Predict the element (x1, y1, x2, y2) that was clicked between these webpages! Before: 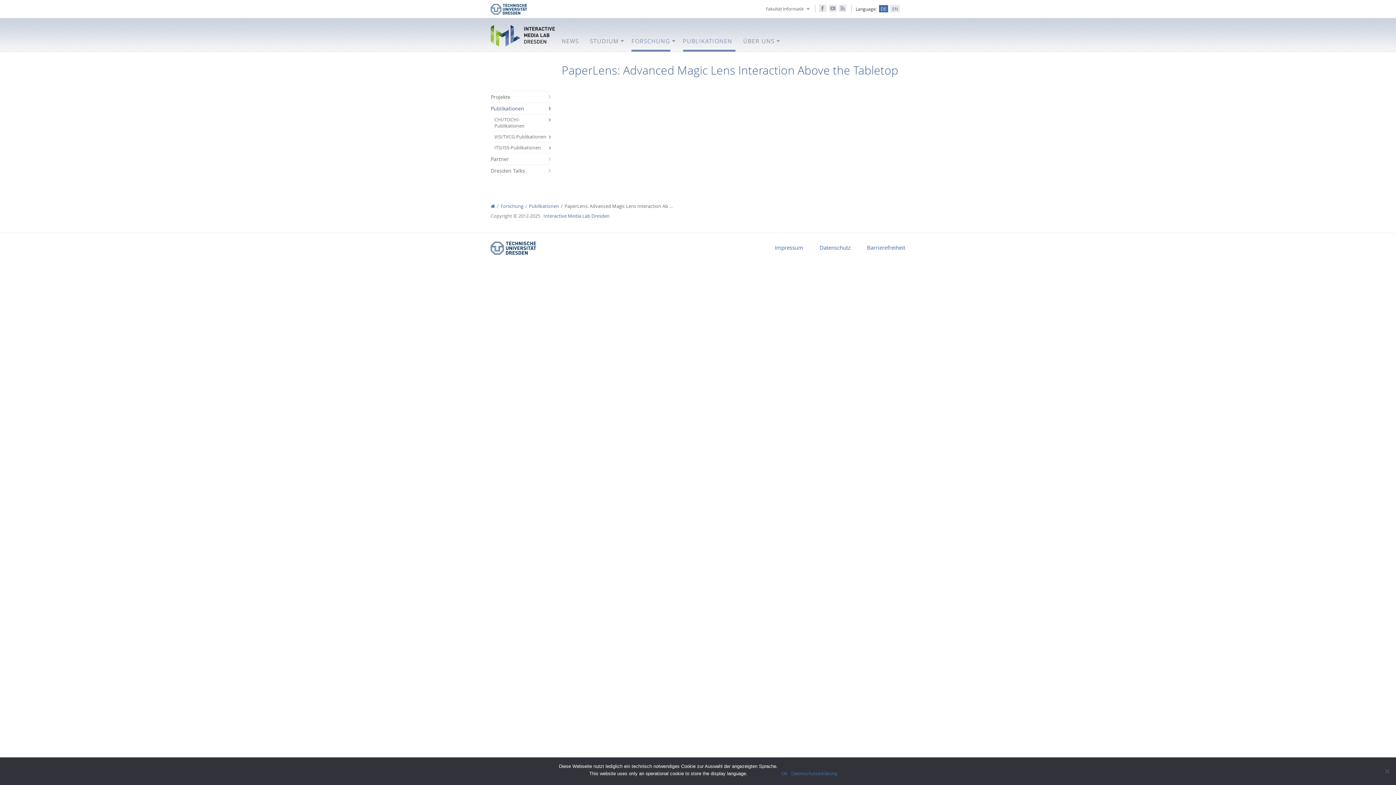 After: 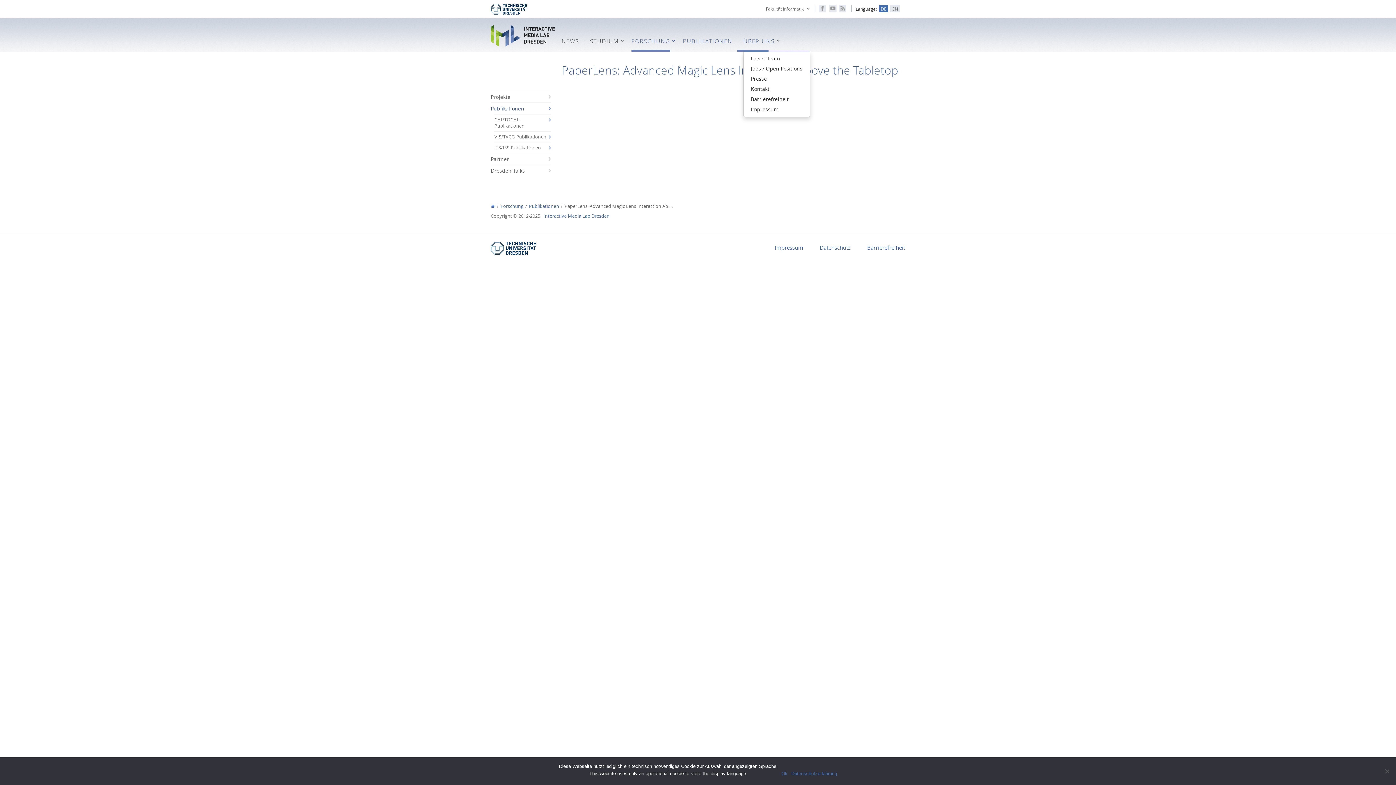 Action: bbox: (774, 27, 782, 51)